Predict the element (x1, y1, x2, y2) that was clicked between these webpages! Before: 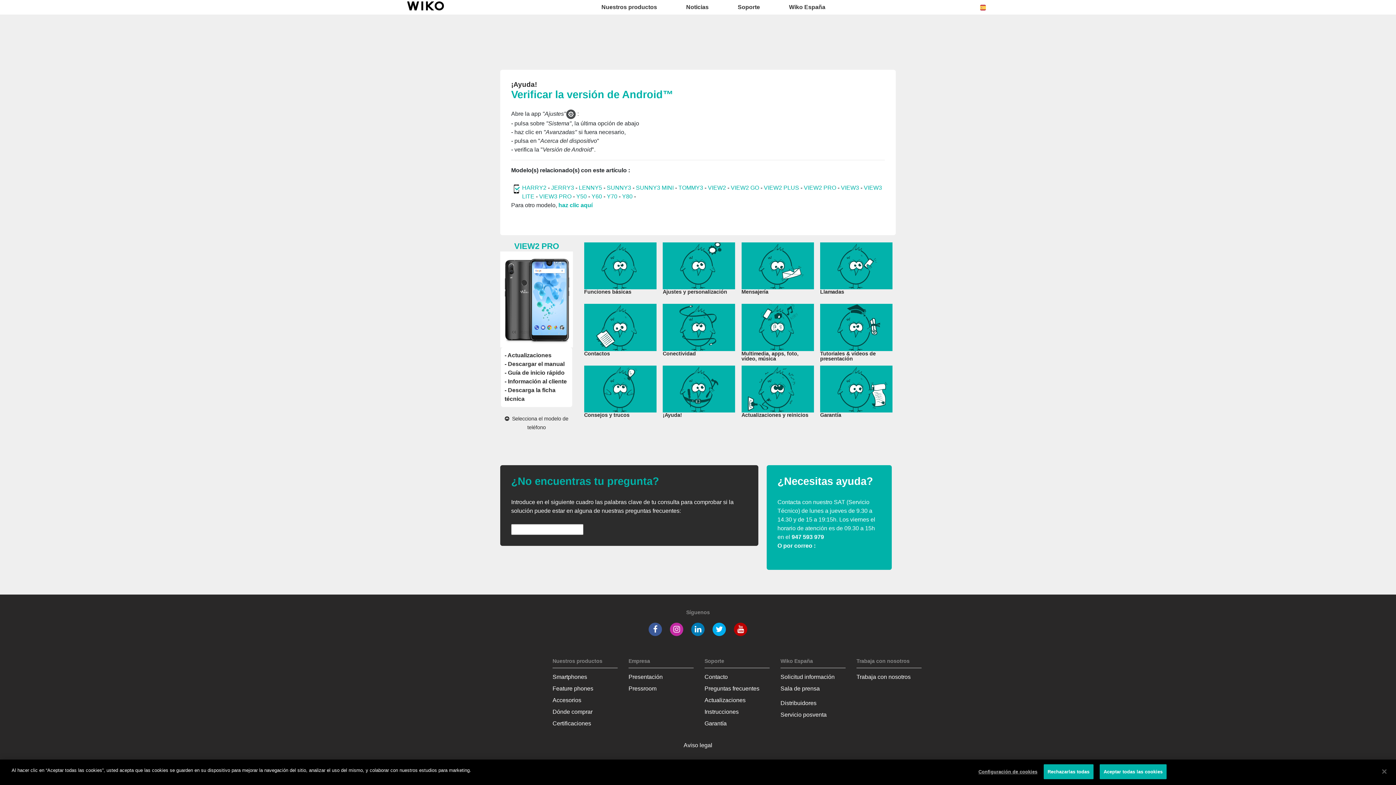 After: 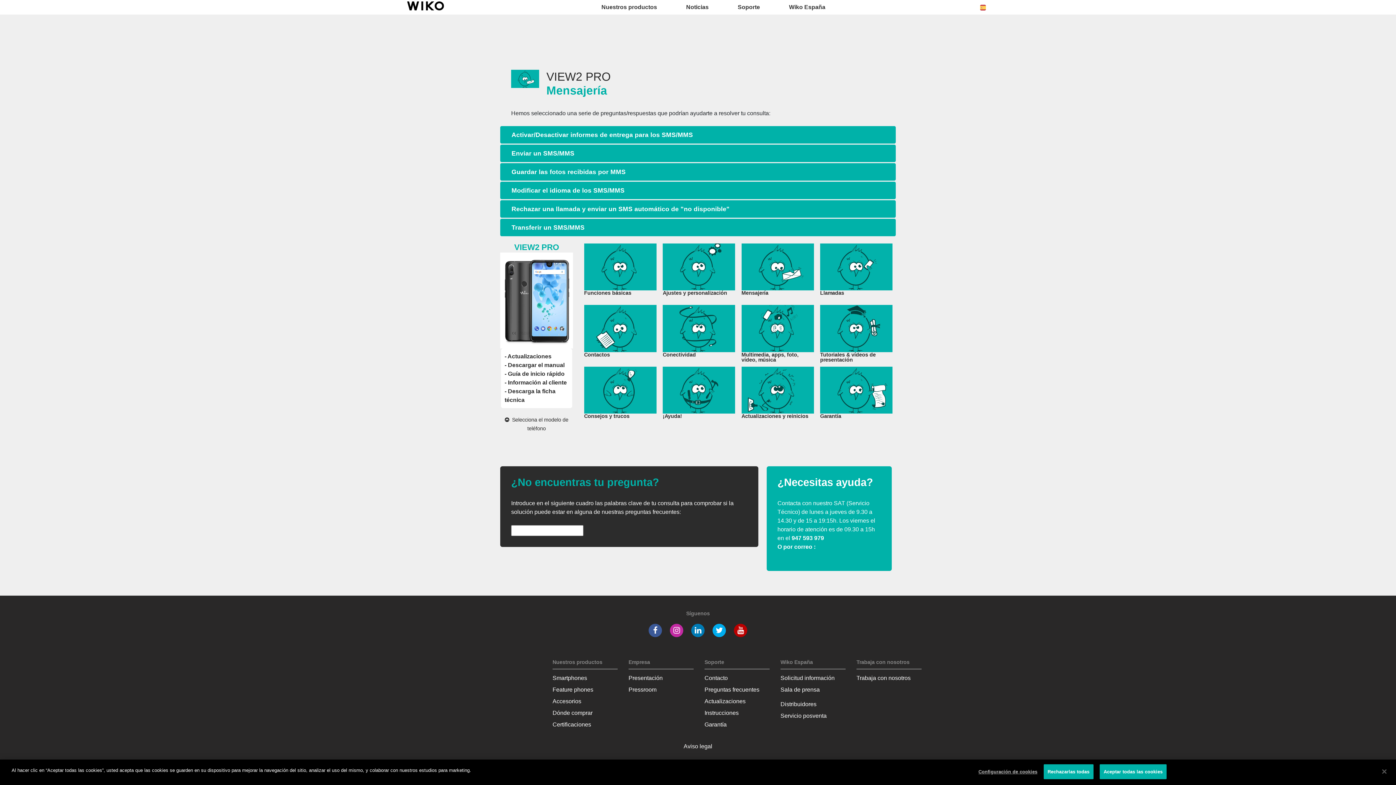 Action: label: Mensajería bbox: (741, 262, 814, 296)